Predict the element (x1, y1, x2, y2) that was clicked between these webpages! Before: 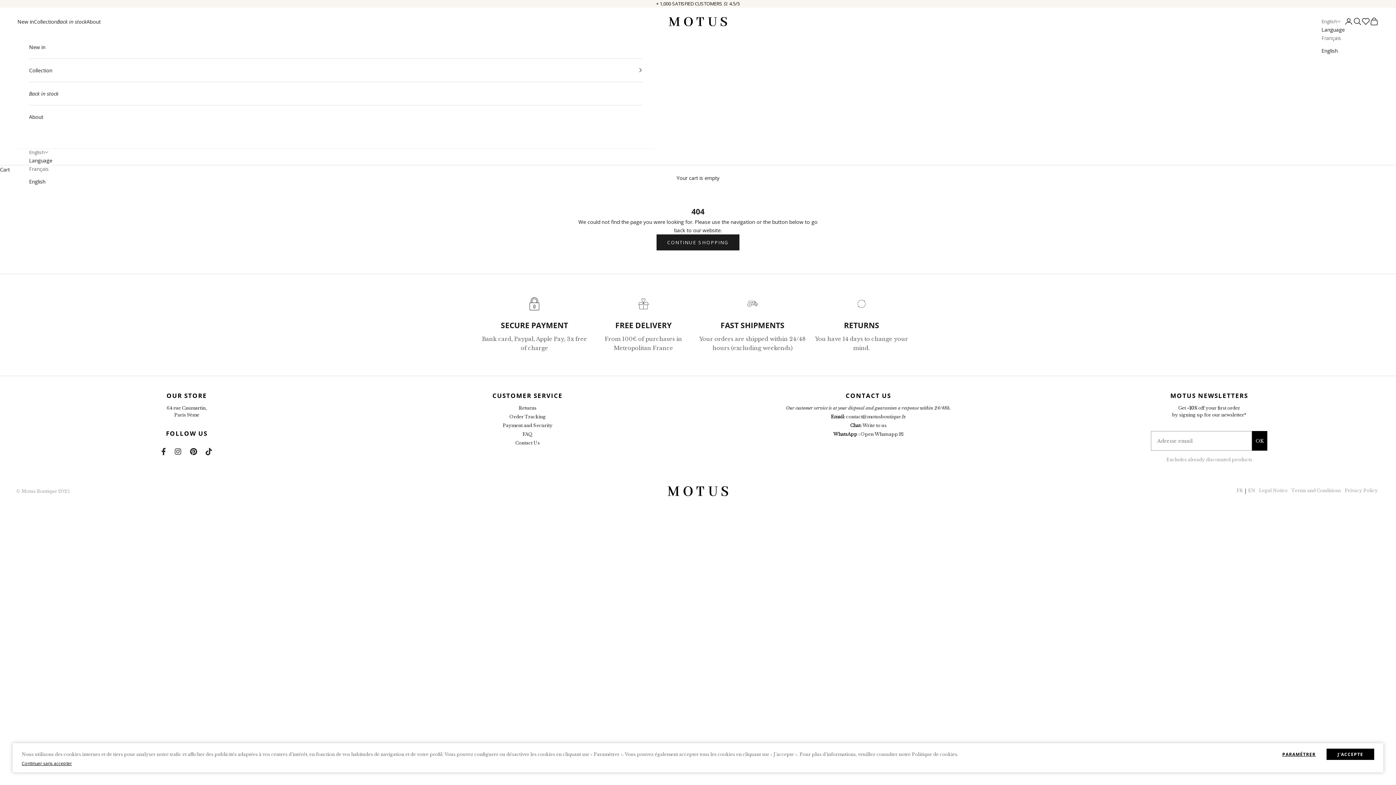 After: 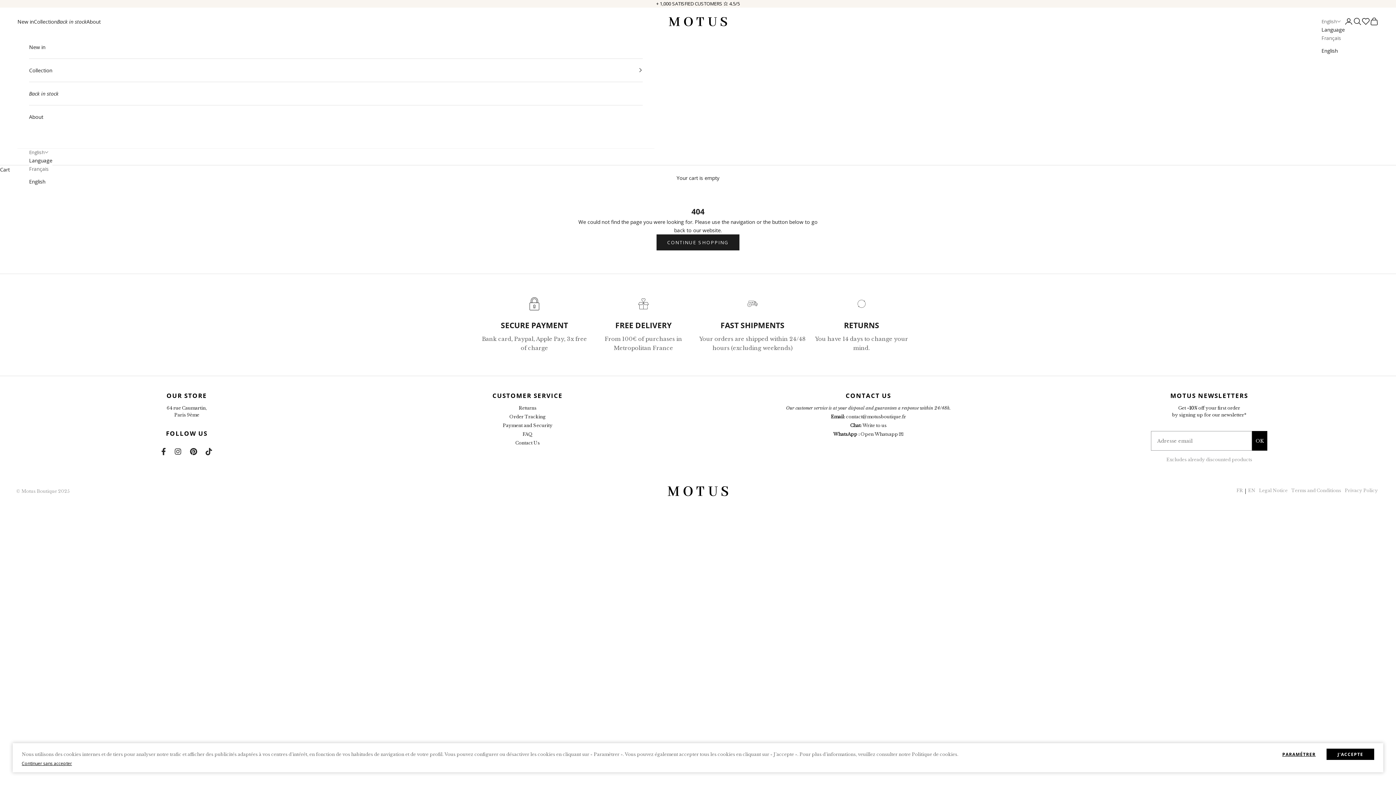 Action: label: English bbox: (1321, 46, 1345, 54)